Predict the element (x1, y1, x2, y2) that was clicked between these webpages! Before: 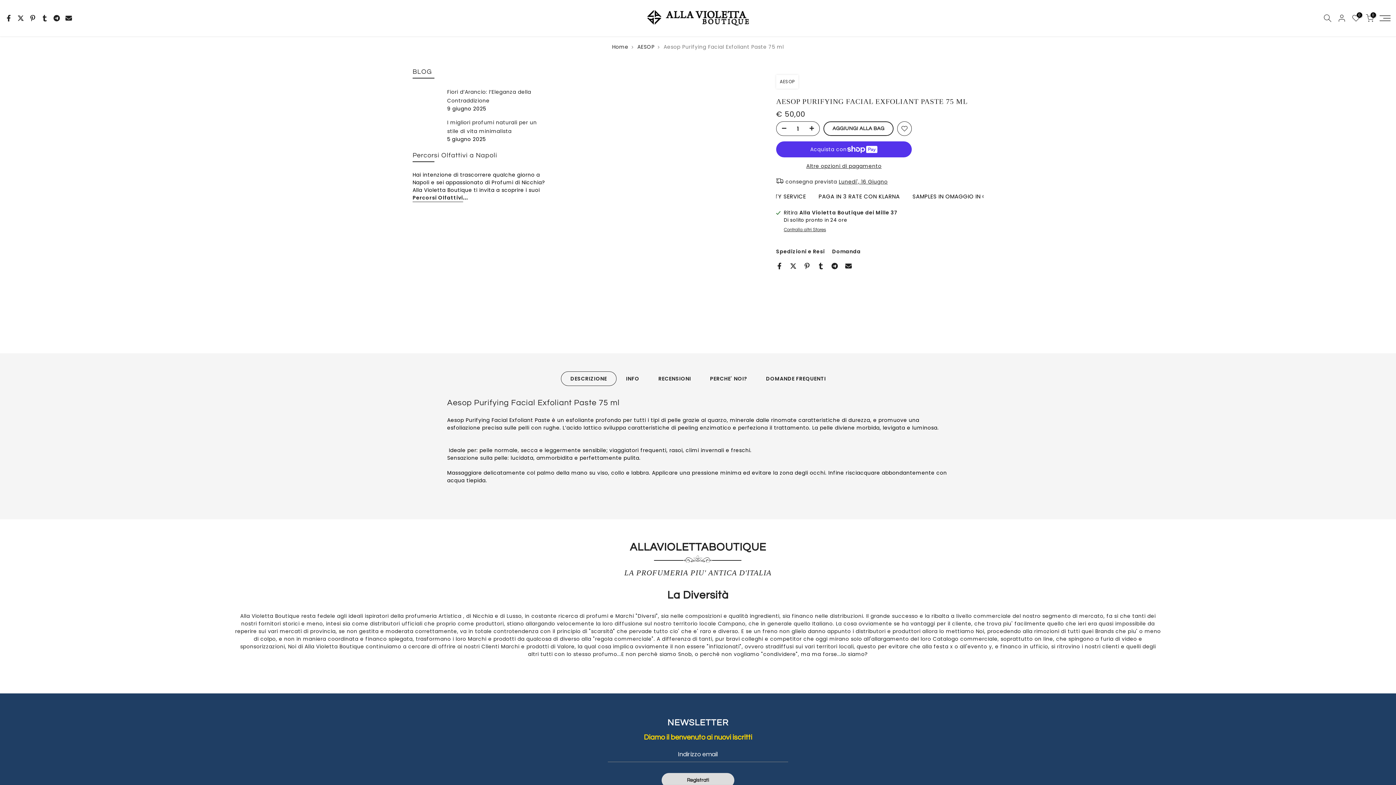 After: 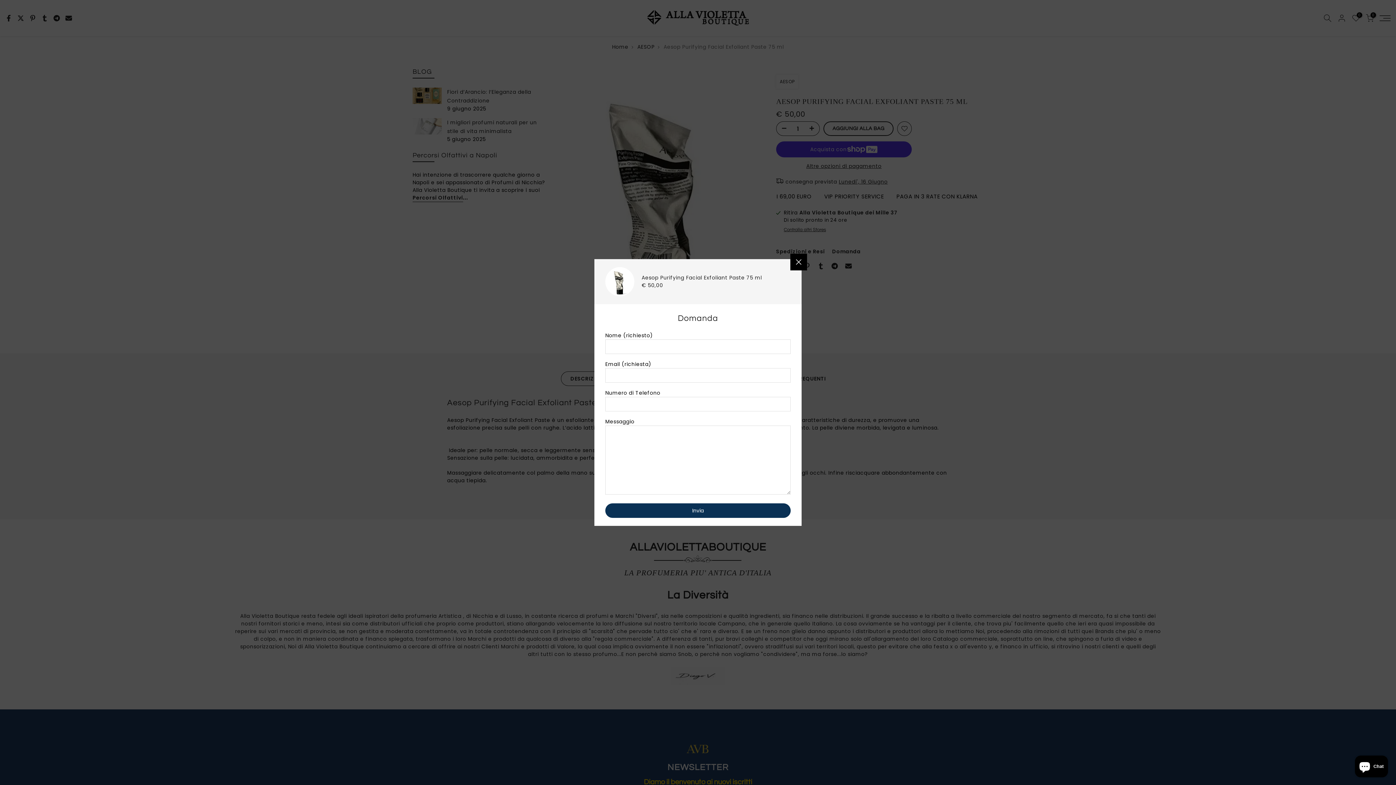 Action: bbox: (832, 248, 861, 255) label: Domanda